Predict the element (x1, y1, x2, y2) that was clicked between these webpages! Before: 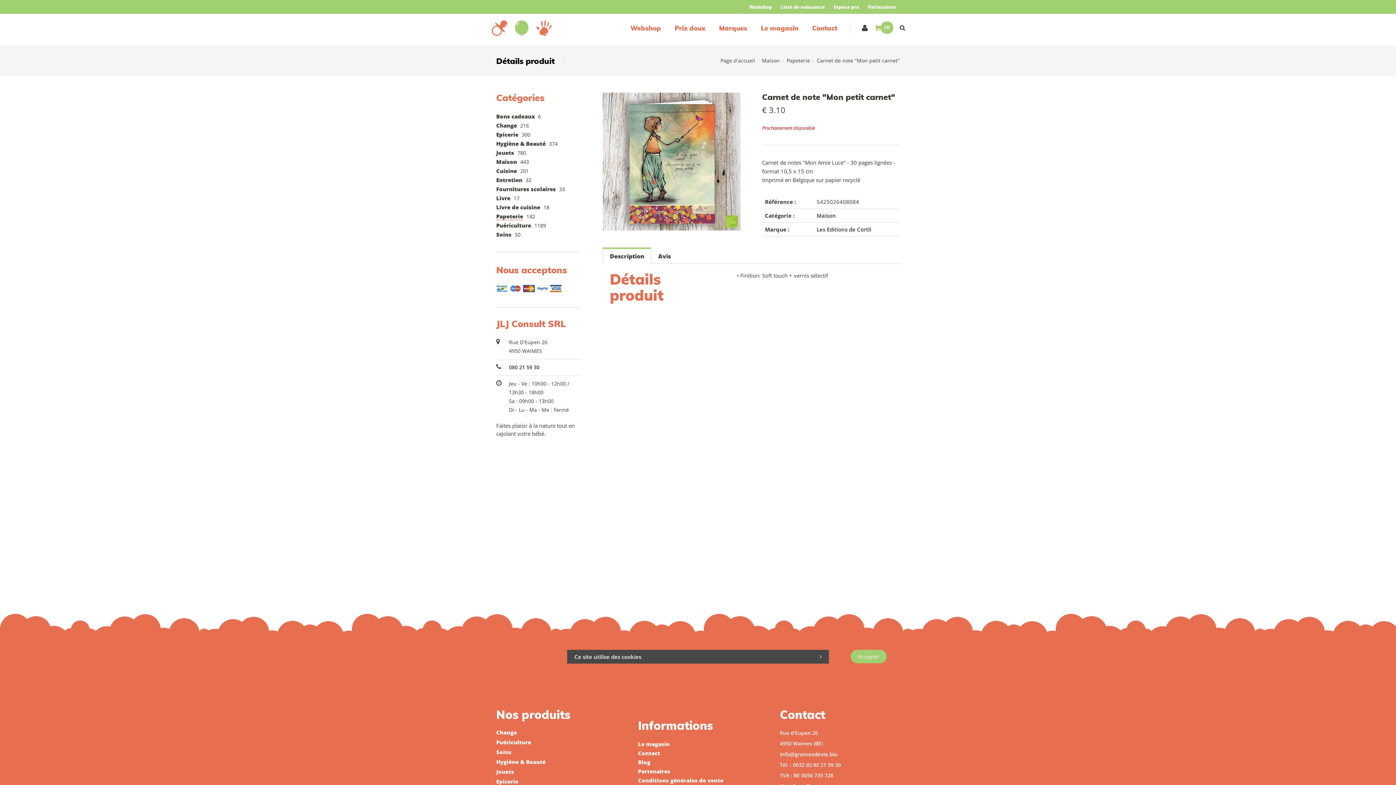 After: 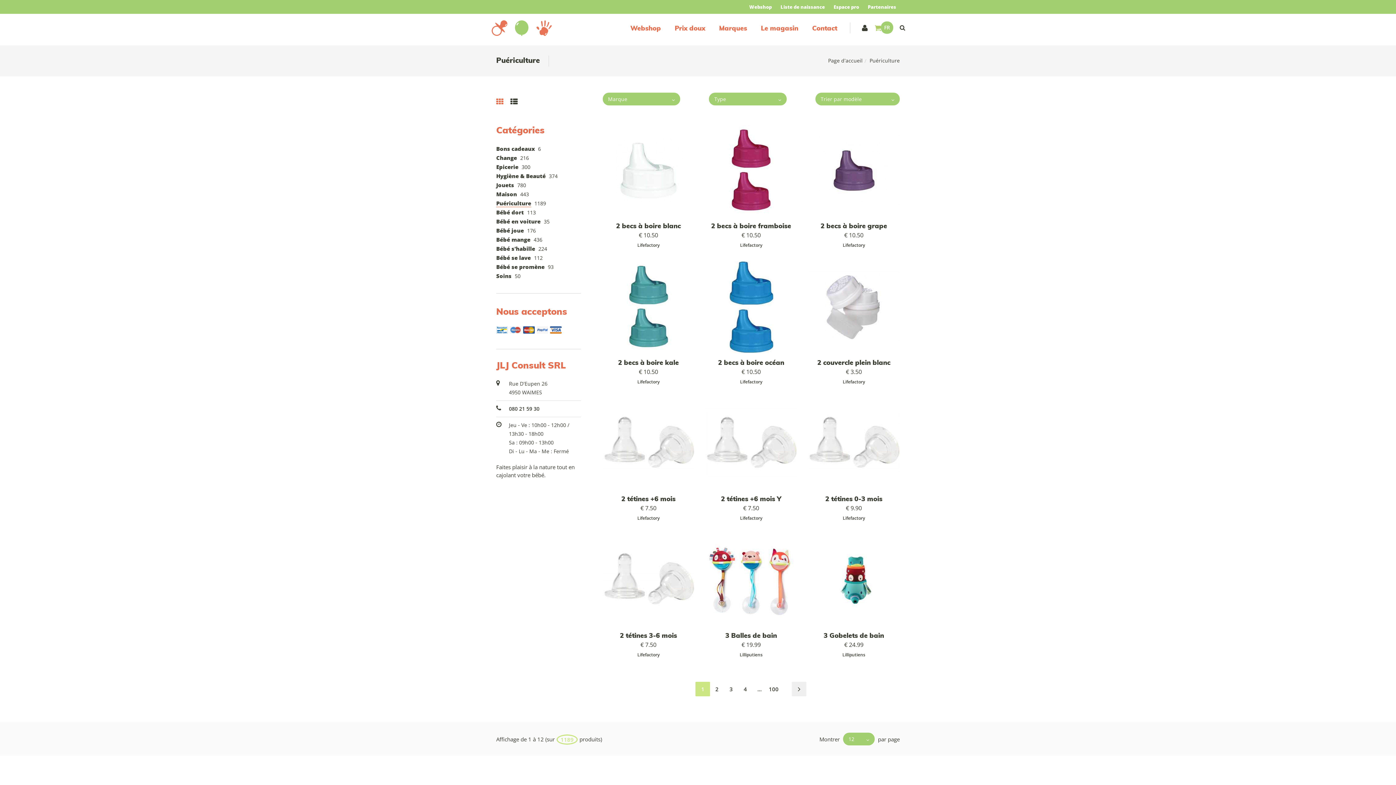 Action: label: Puériculture bbox: (496, 739, 531, 746)